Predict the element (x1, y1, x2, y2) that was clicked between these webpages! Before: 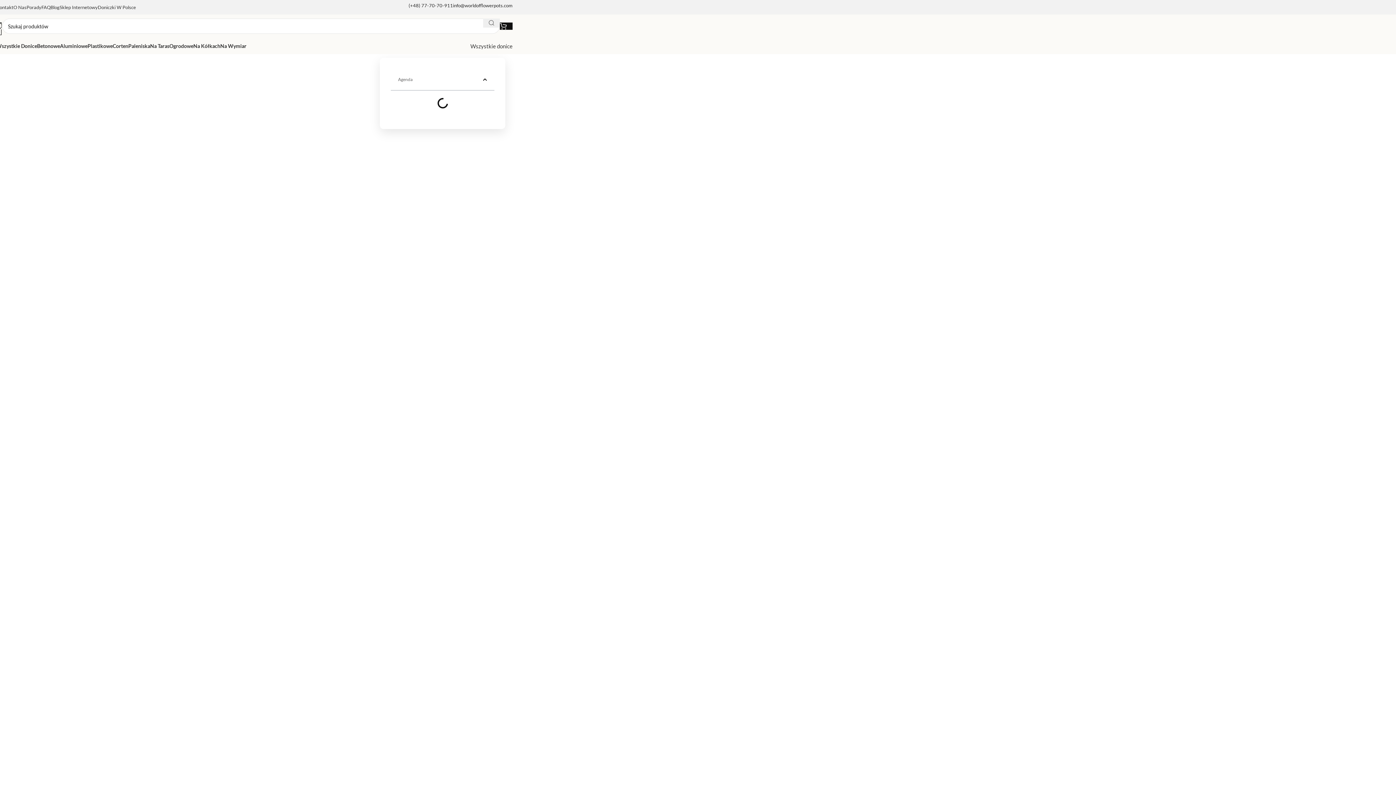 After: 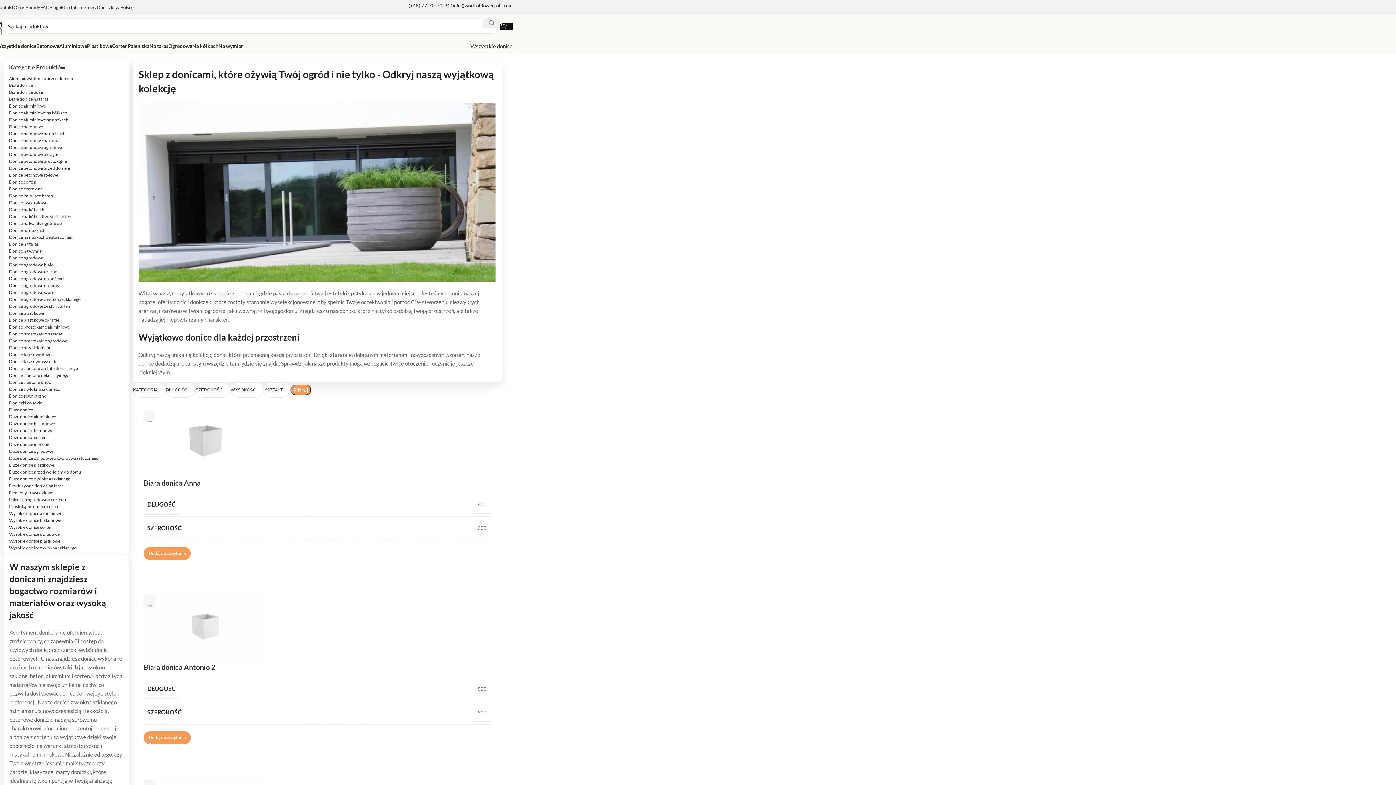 Action: bbox: (-3, 38, 37, 53) label: Wszystkie Donice